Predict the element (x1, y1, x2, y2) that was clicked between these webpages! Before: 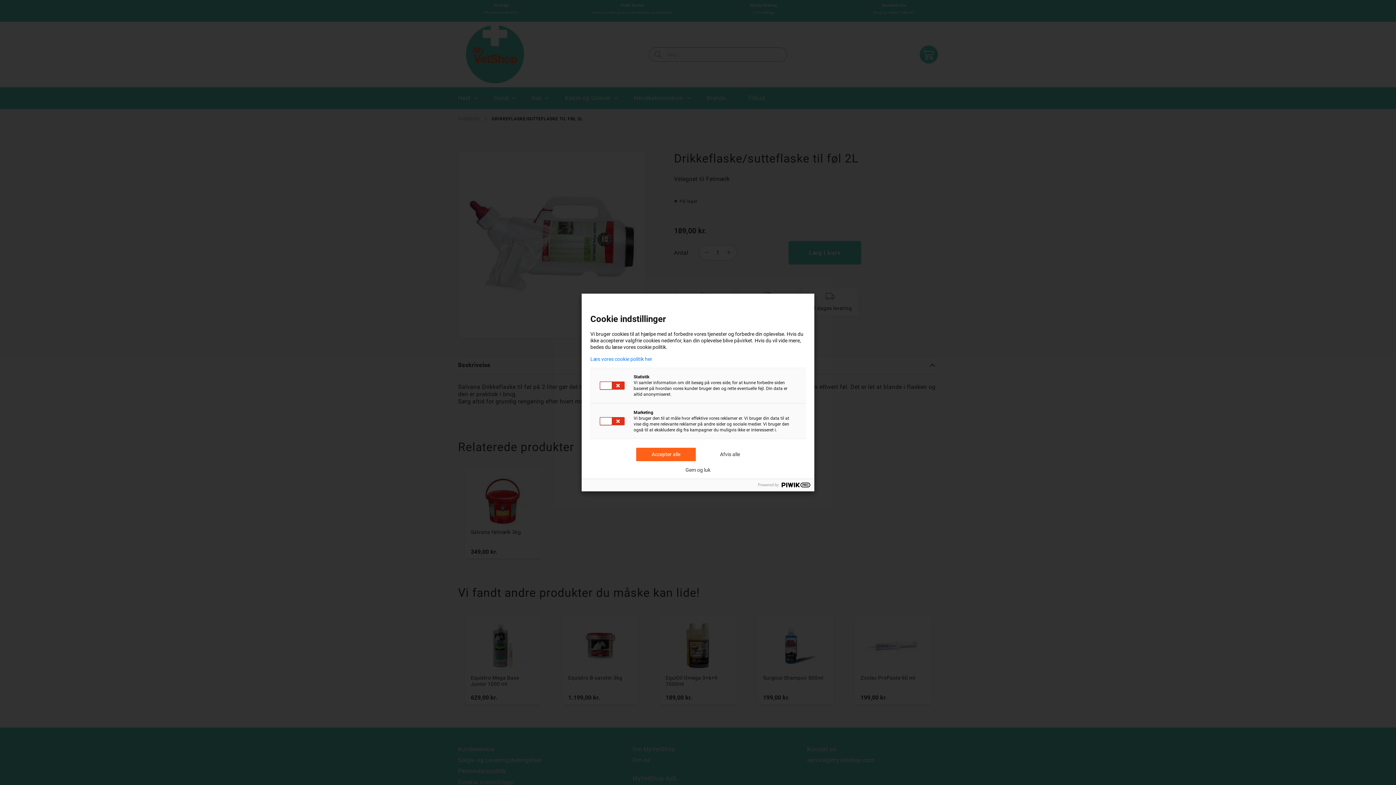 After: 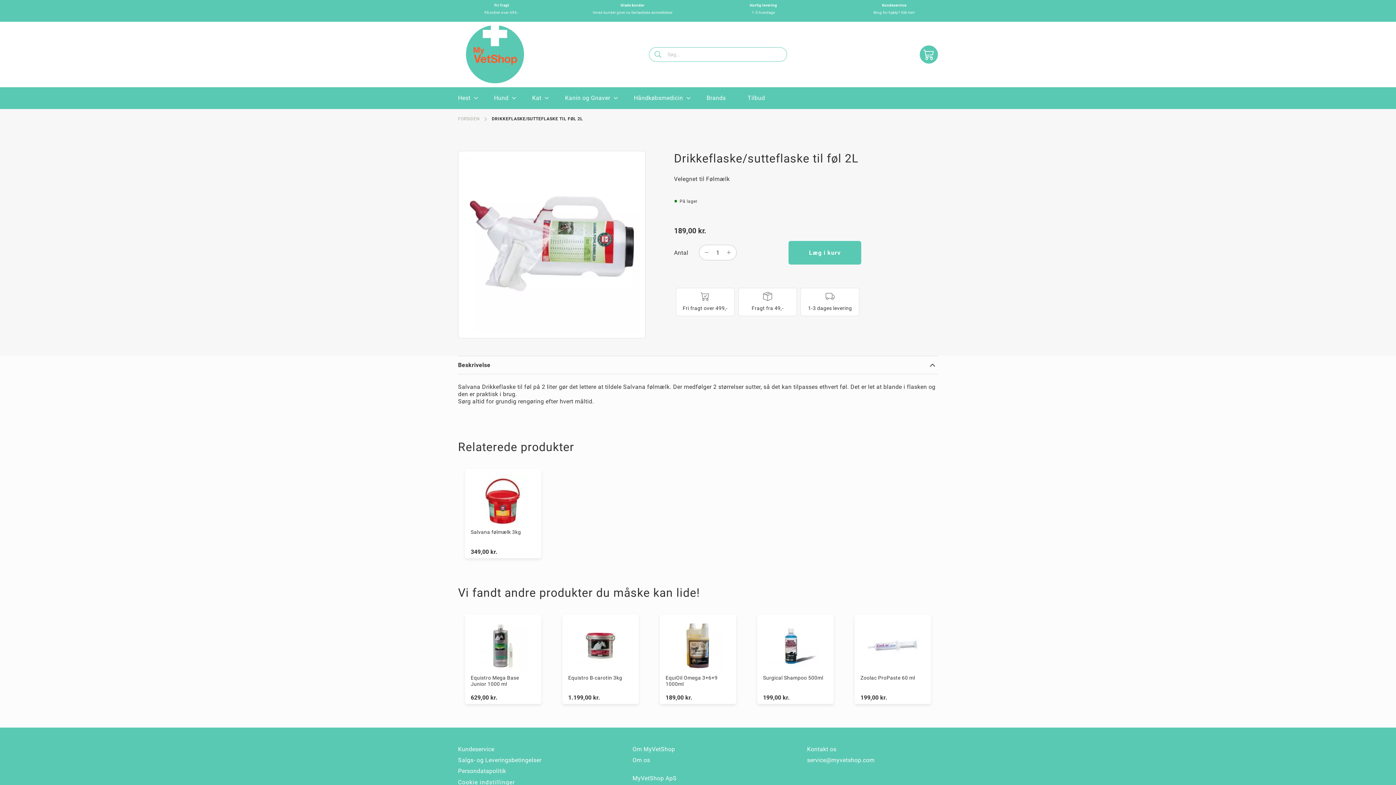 Action: bbox: (685, 467, 710, 473) label: Gem og luk